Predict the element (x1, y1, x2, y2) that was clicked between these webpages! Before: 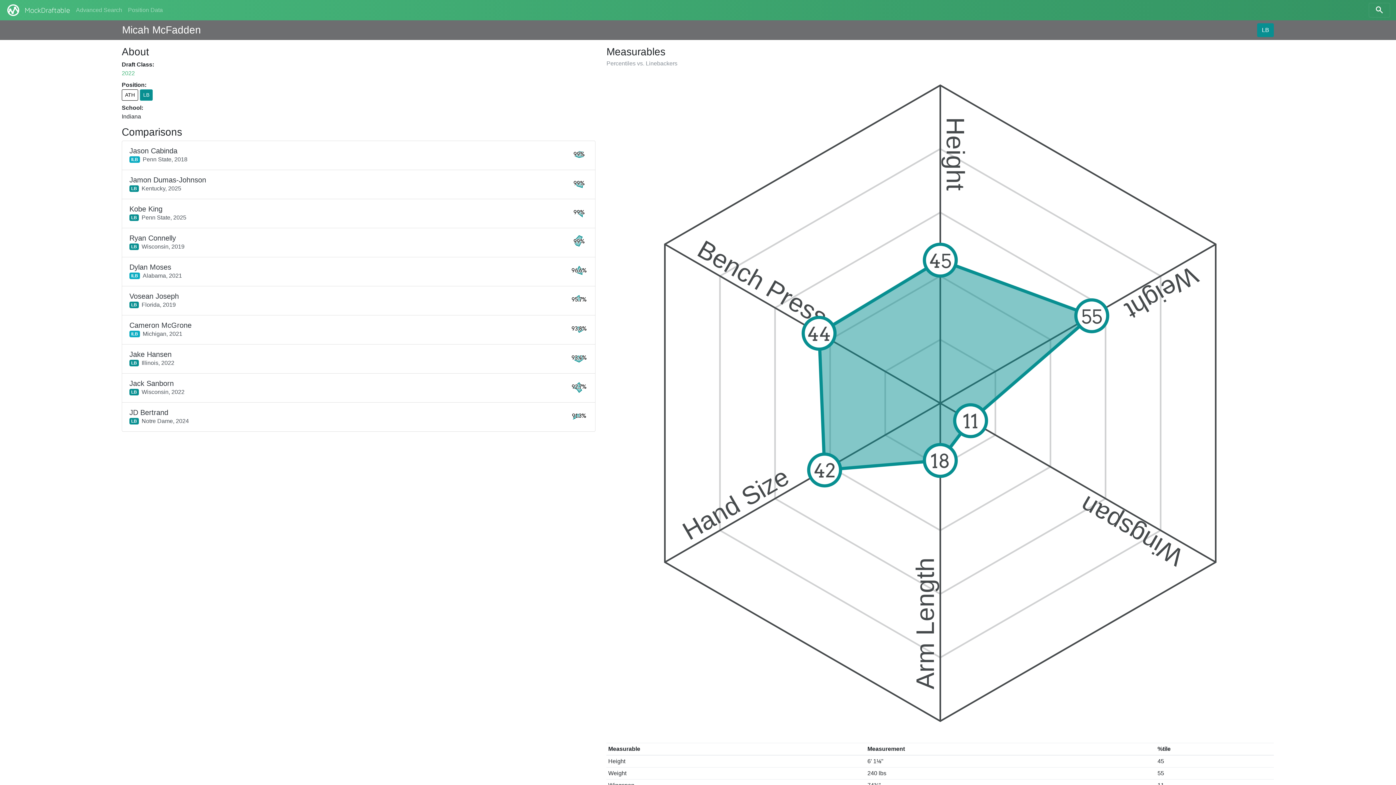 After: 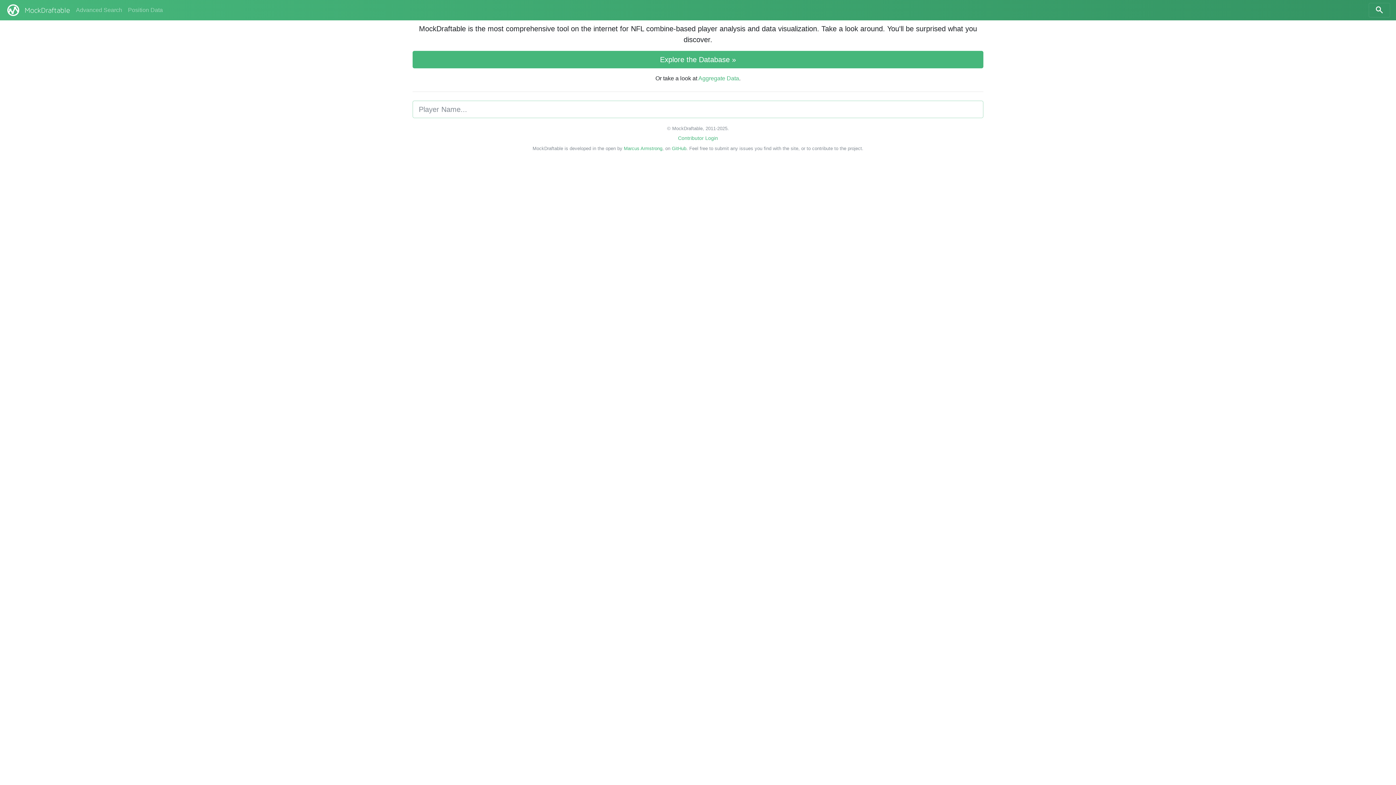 Action: bbox: (5, 2, 70, 17) label: MockDraftable